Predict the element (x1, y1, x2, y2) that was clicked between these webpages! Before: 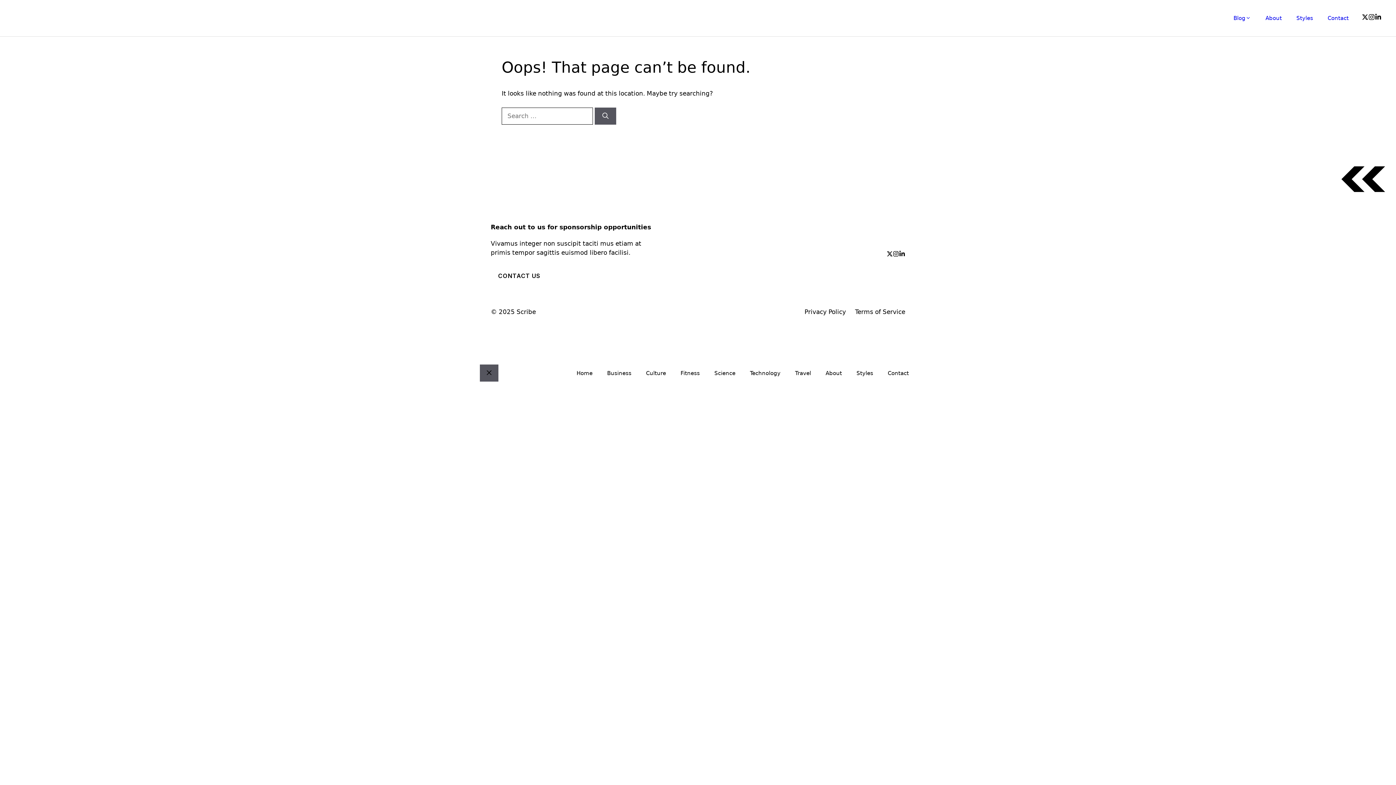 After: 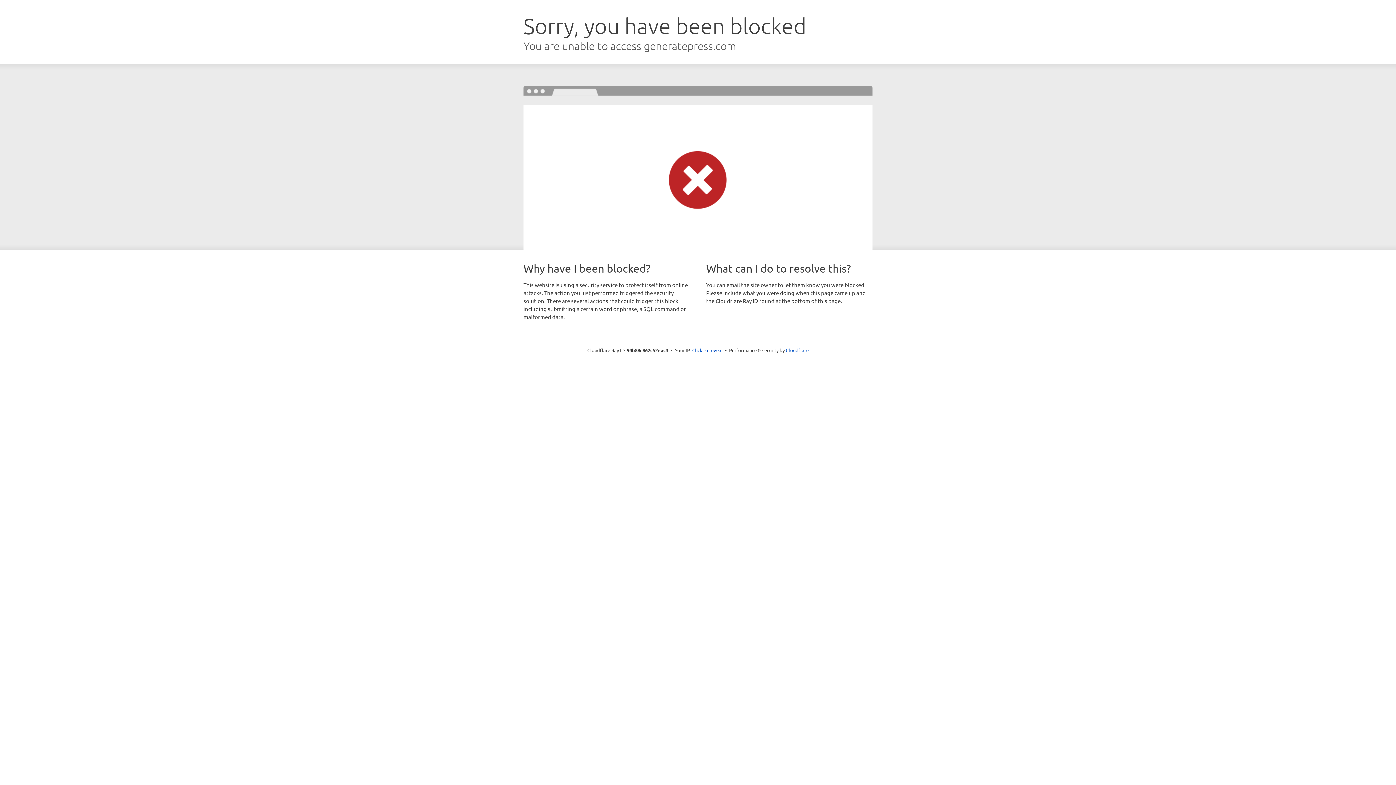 Action: label: CONTACT US bbox: (490, 266, 547, 285)